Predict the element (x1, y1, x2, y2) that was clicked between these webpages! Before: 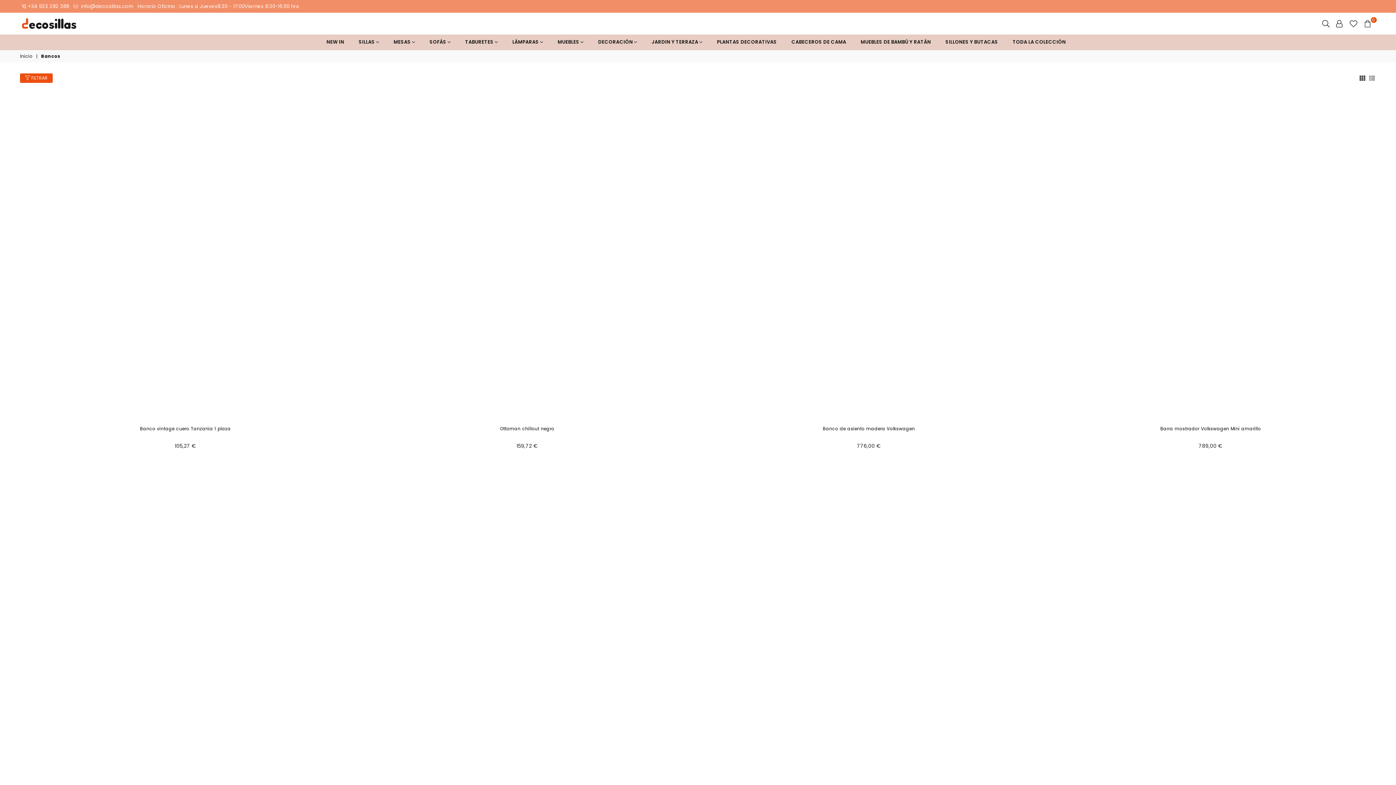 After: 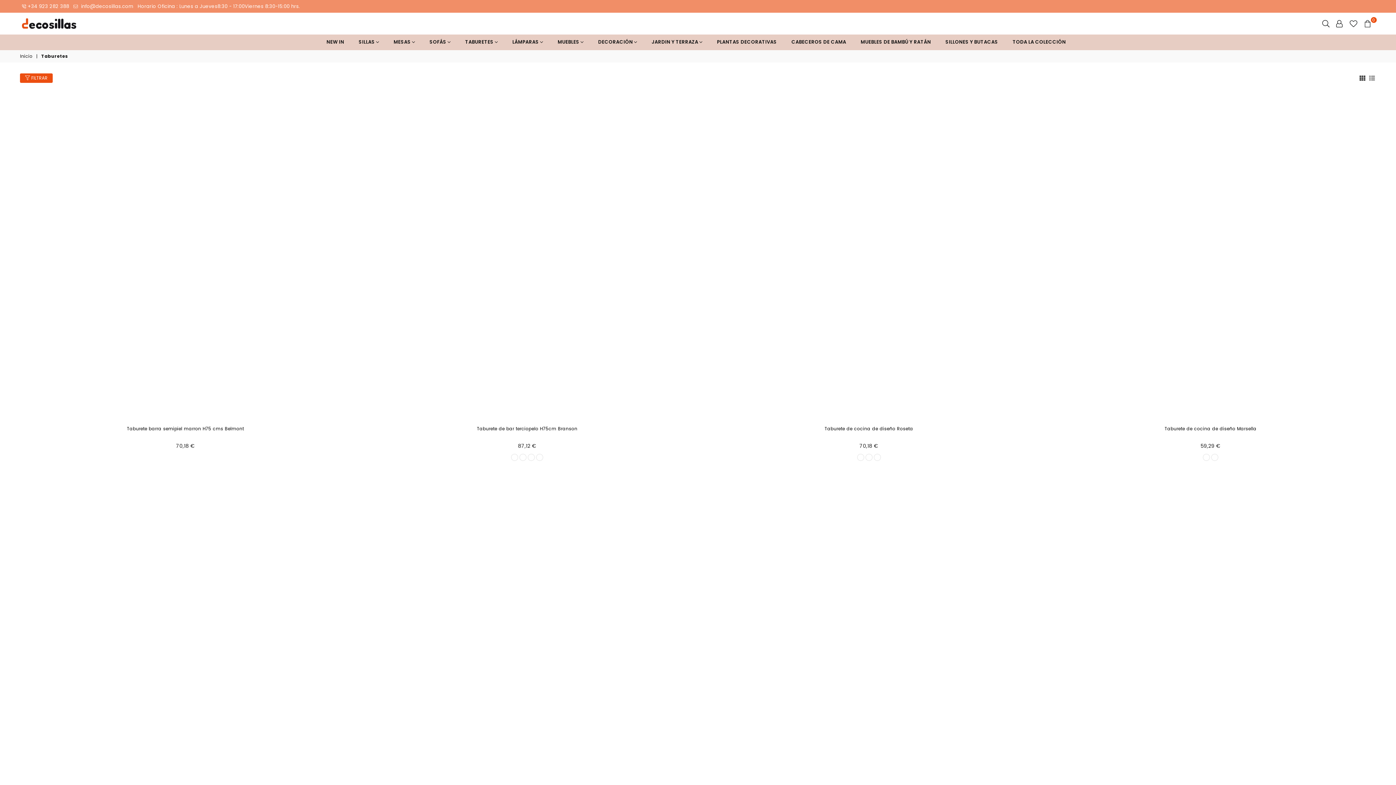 Action: bbox: (459, 34, 503, 49) label: TABURETES 